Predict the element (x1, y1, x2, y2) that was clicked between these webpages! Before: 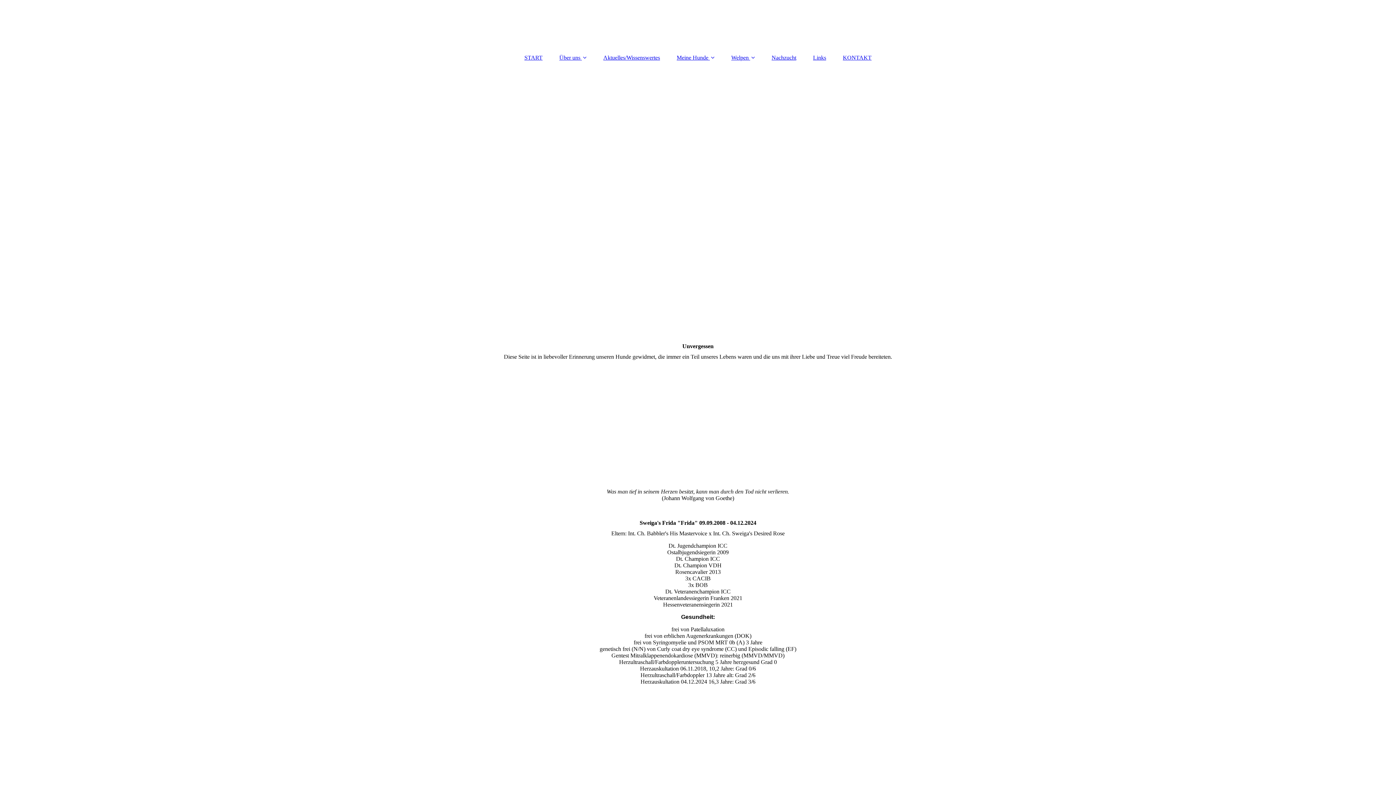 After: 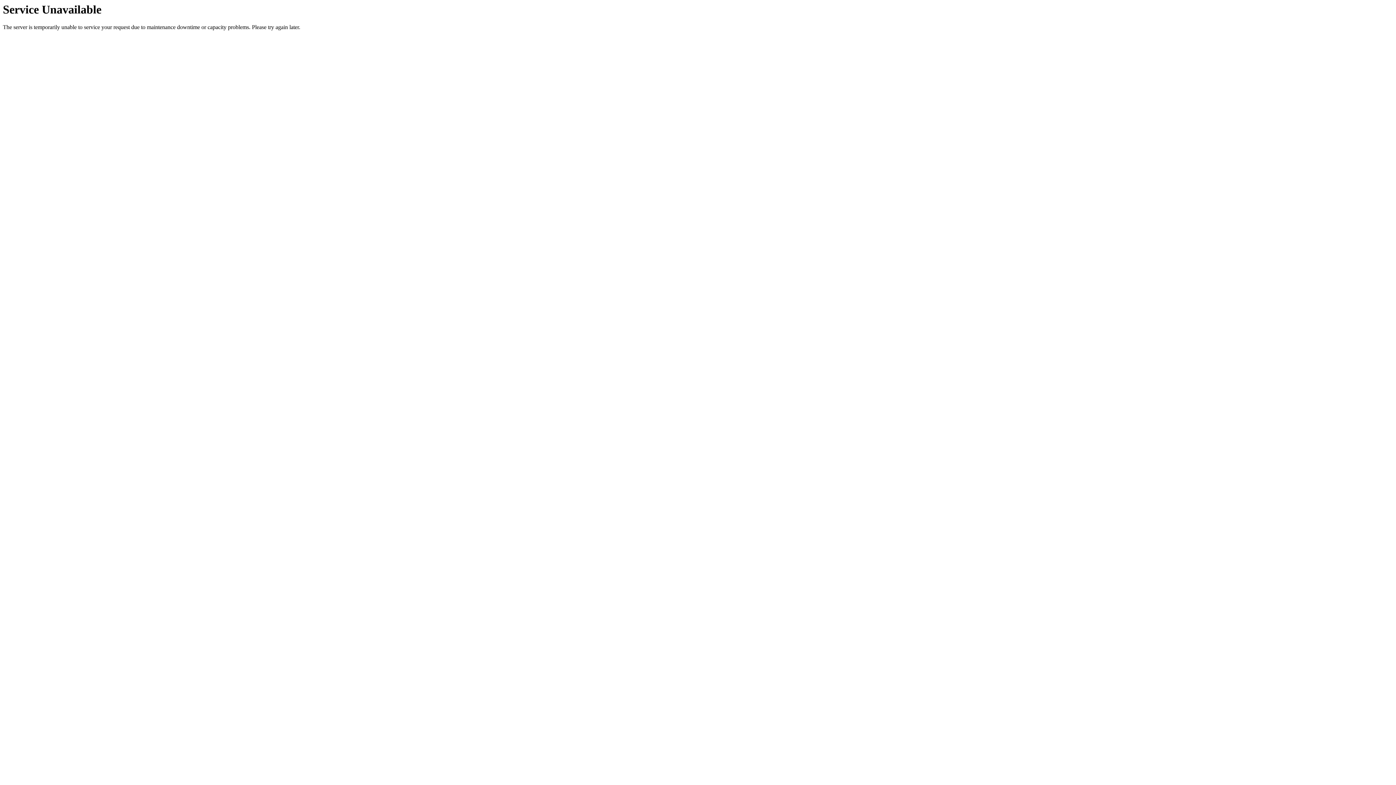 Action: label: Aktuelles/Wissenswertes bbox: (596, 50, 667, 64)